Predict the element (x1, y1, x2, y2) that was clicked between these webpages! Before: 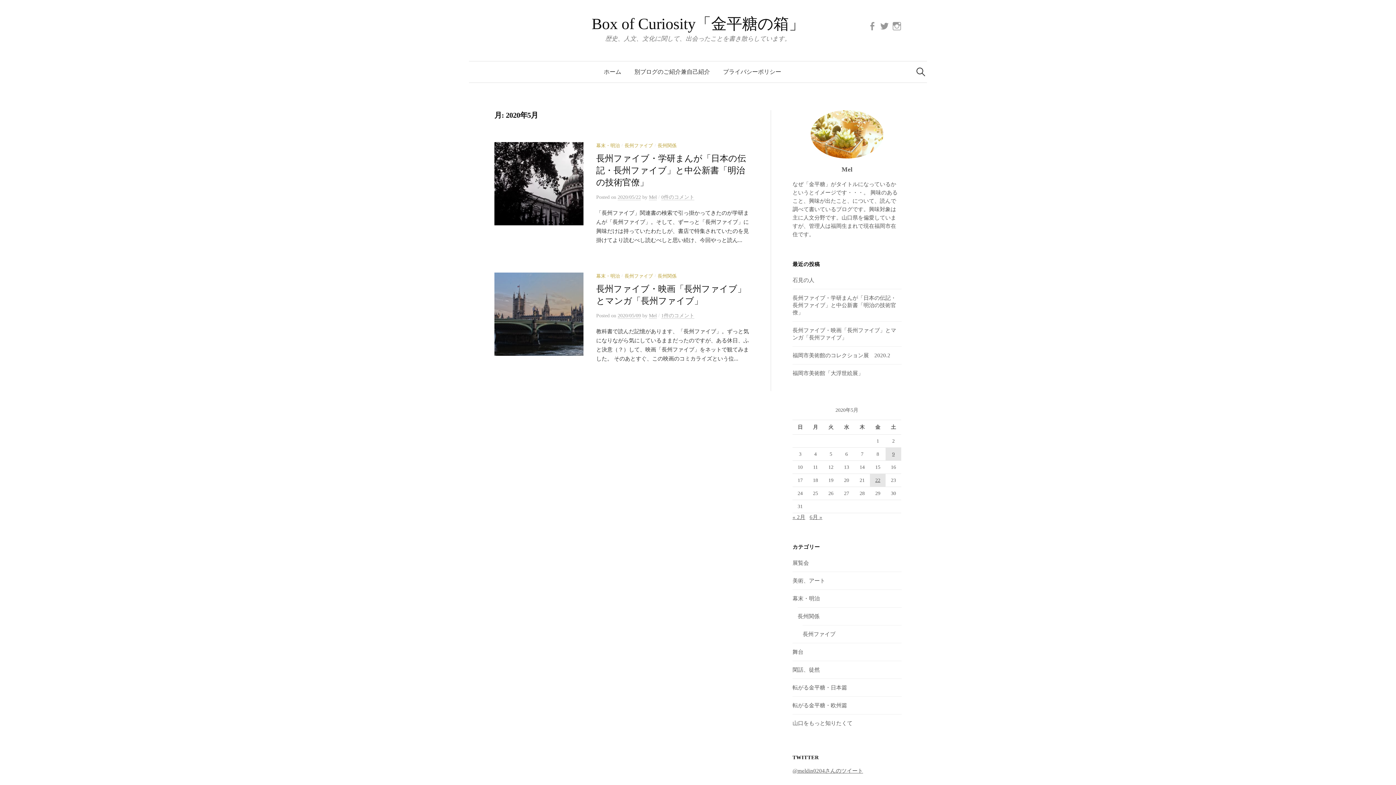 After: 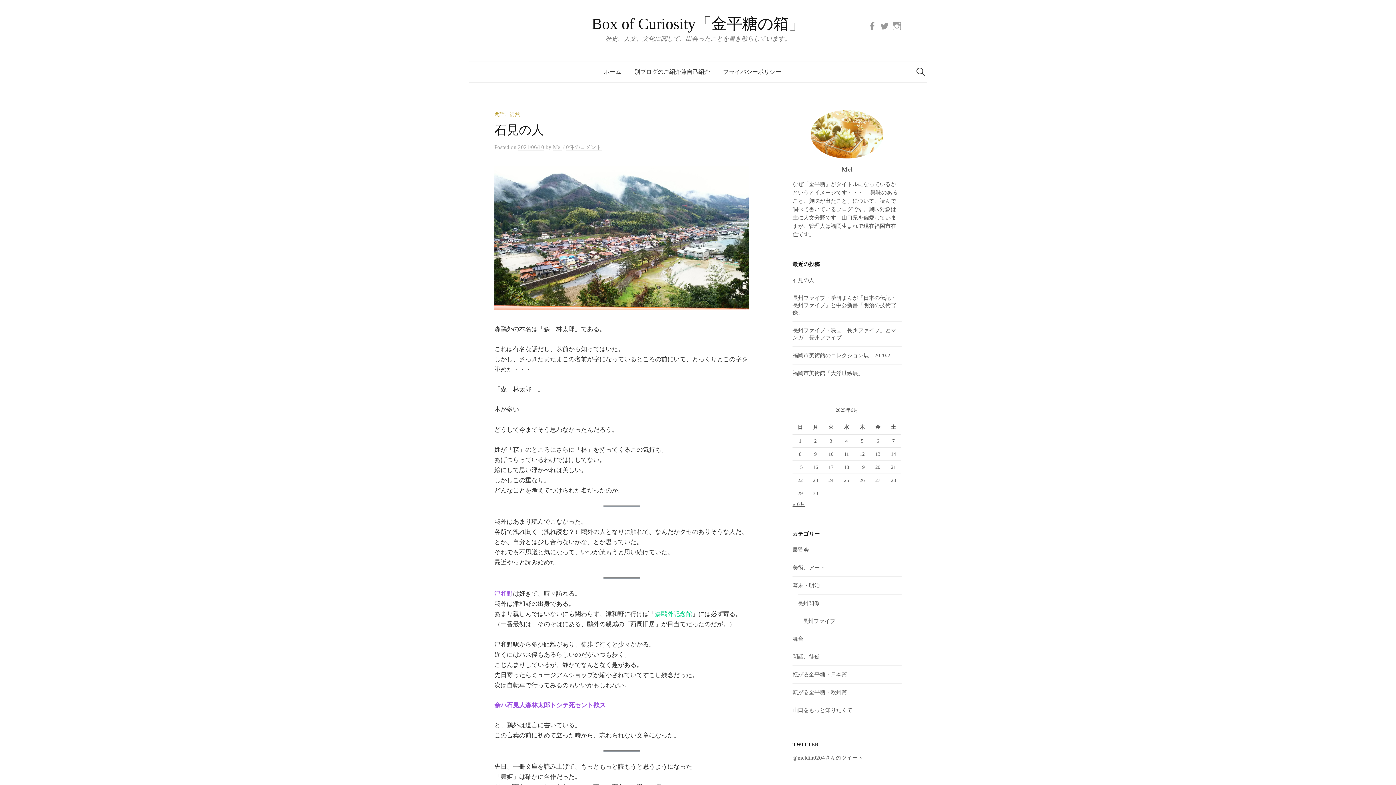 Action: bbox: (792, 277, 814, 283) label: 石見の人